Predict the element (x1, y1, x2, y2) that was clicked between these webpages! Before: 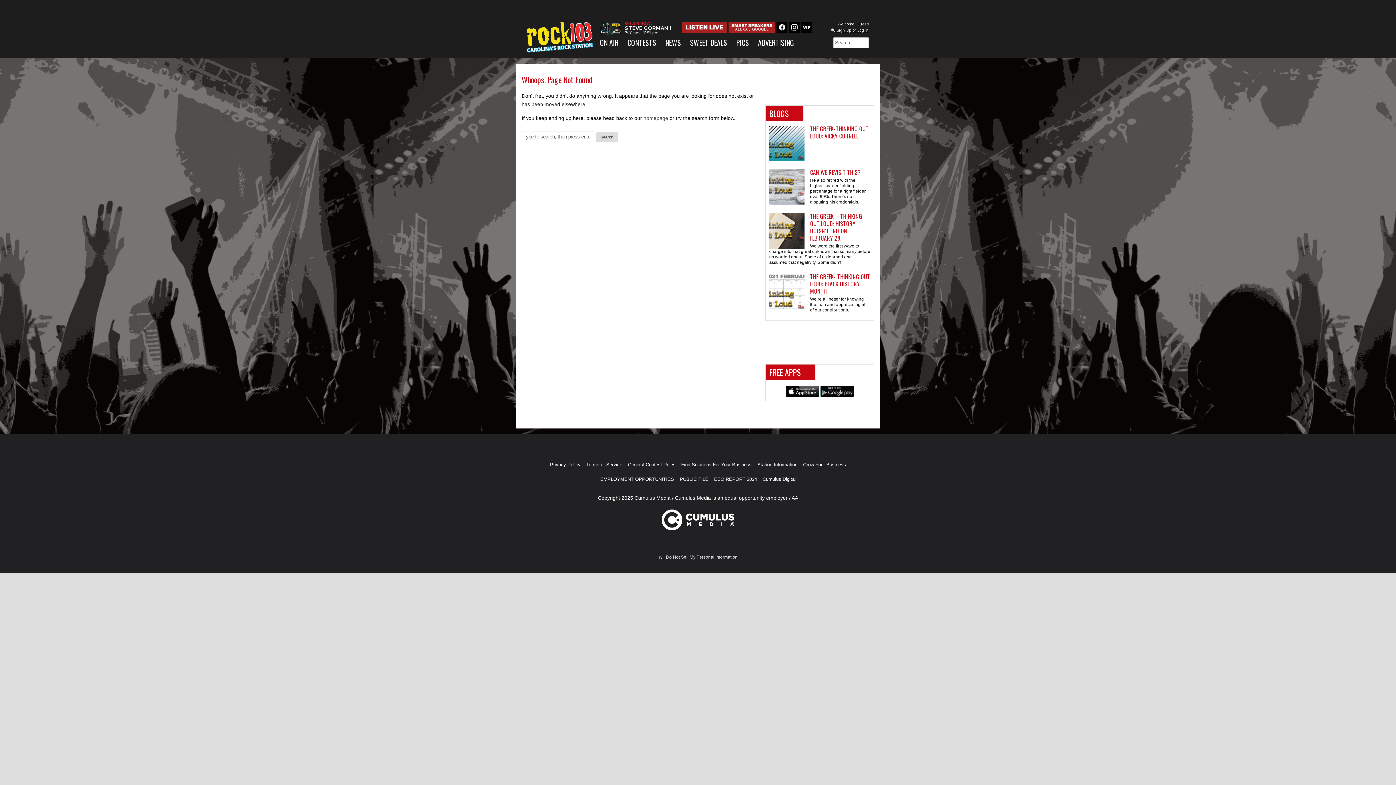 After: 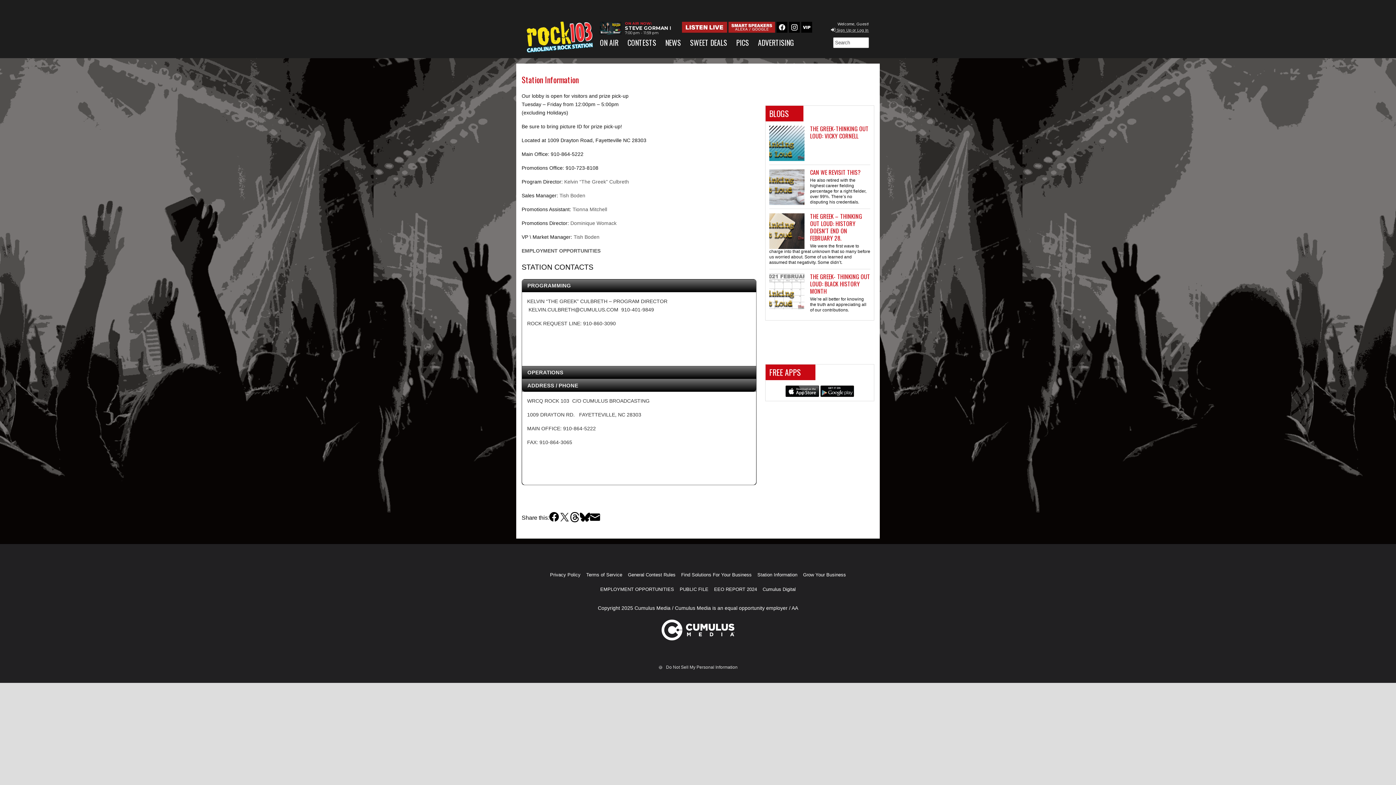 Action: label: Station Information bbox: (757, 457, 797, 472)